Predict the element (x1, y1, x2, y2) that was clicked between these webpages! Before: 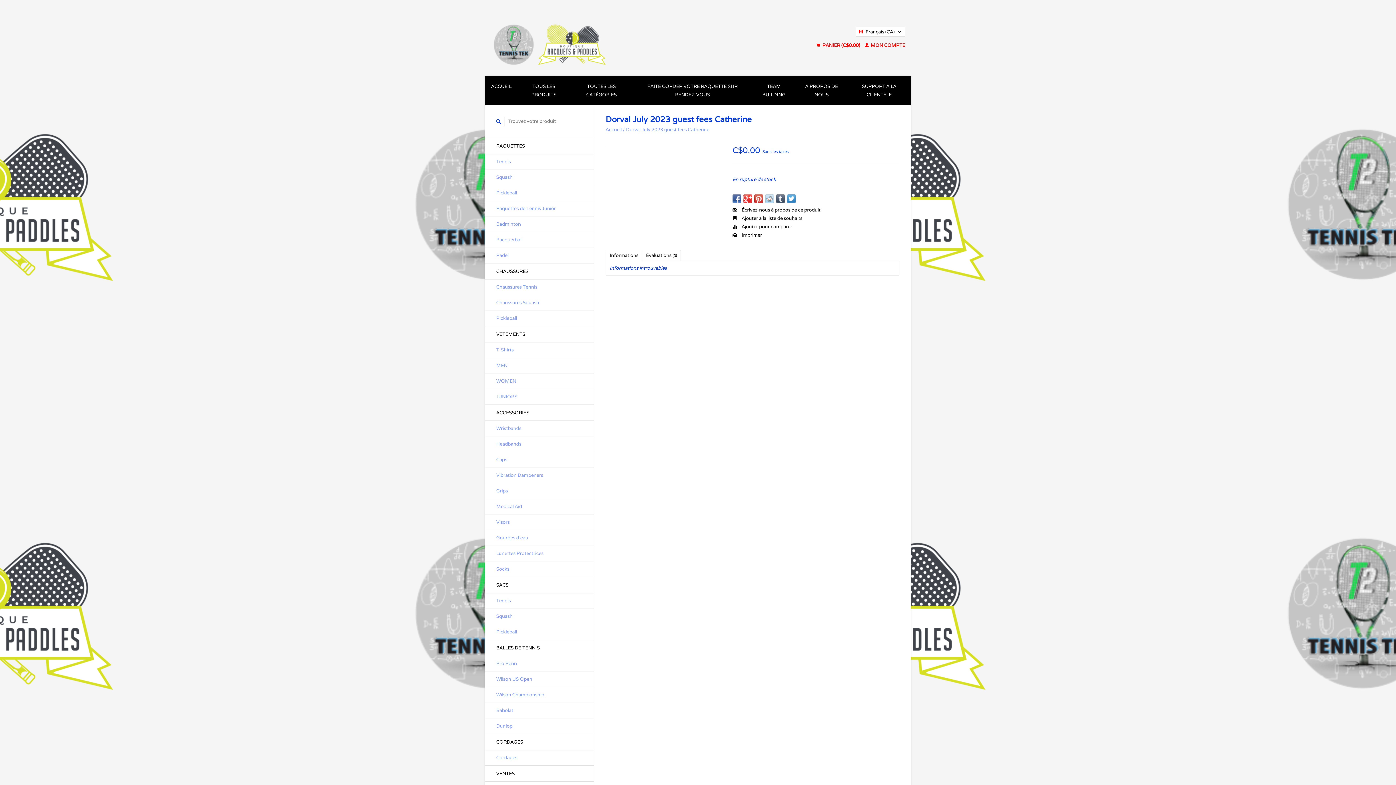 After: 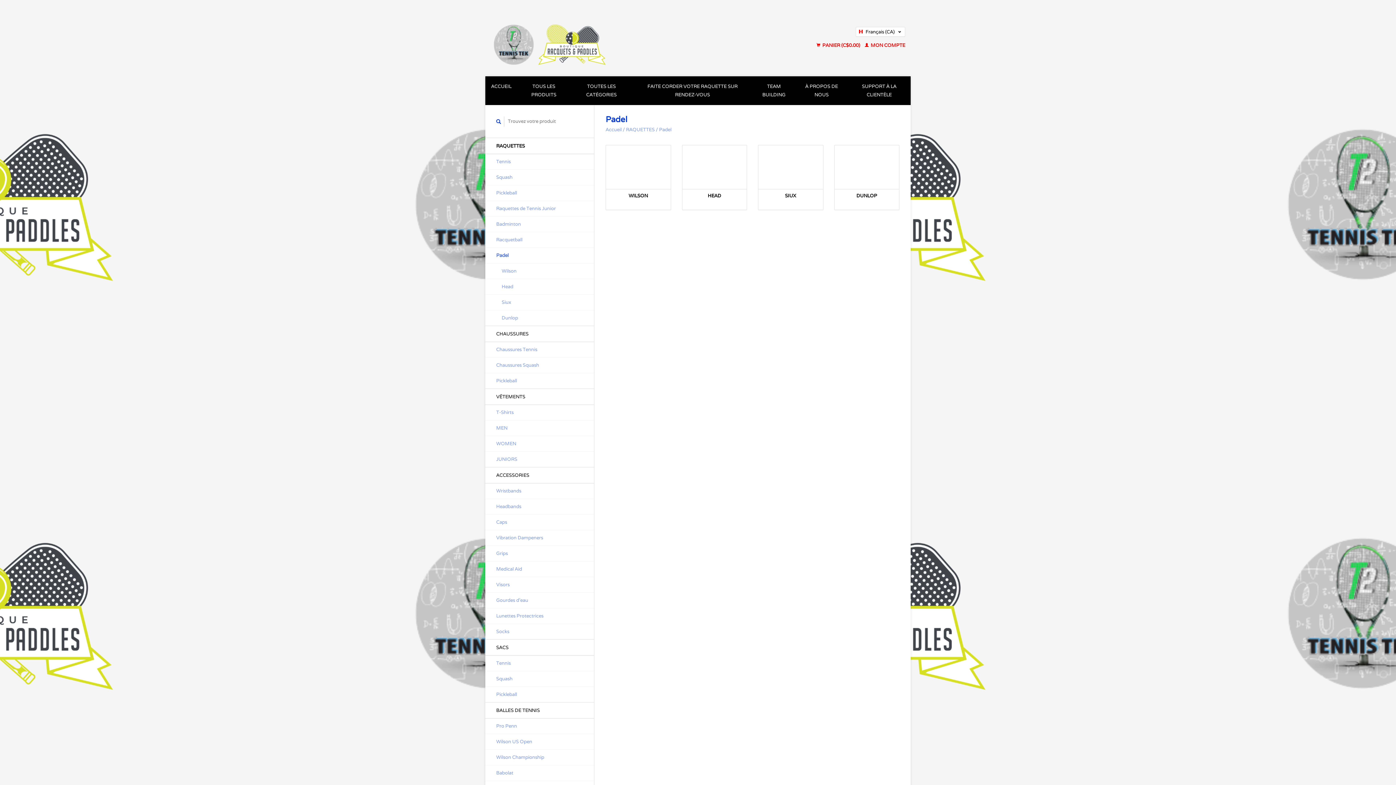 Action: bbox: (485, 247, 594, 263) label: Padel